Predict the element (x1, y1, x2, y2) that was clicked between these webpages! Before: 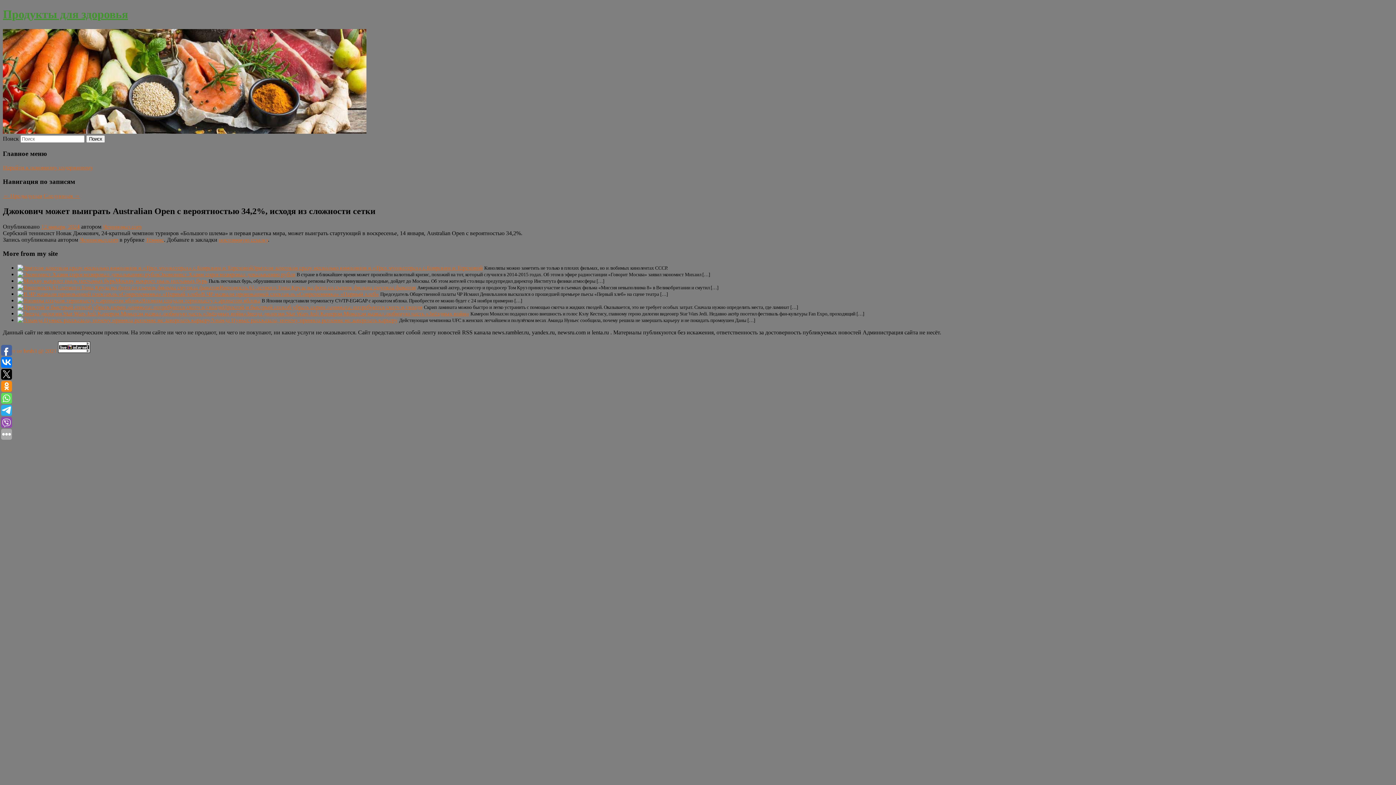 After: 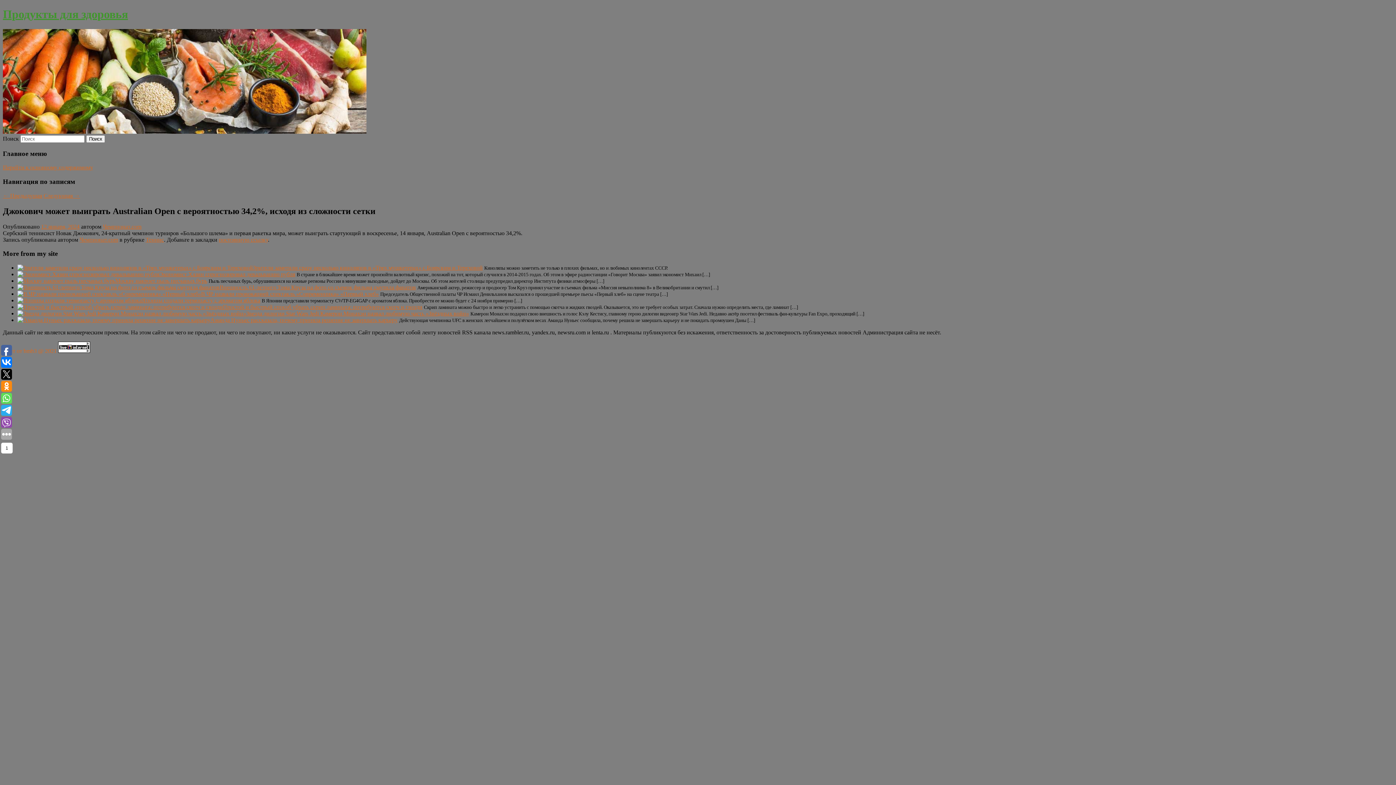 Action: bbox: (1, 357, 12, 368)